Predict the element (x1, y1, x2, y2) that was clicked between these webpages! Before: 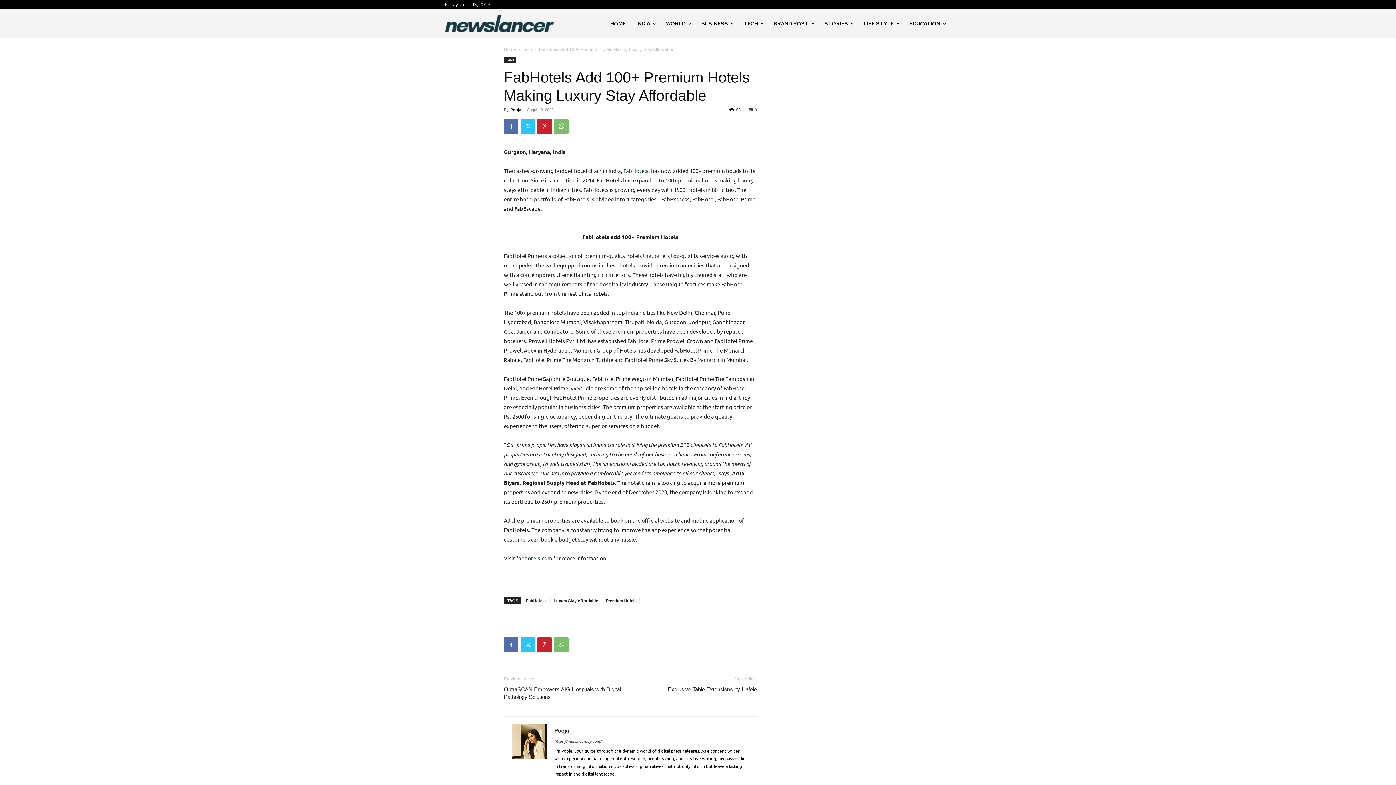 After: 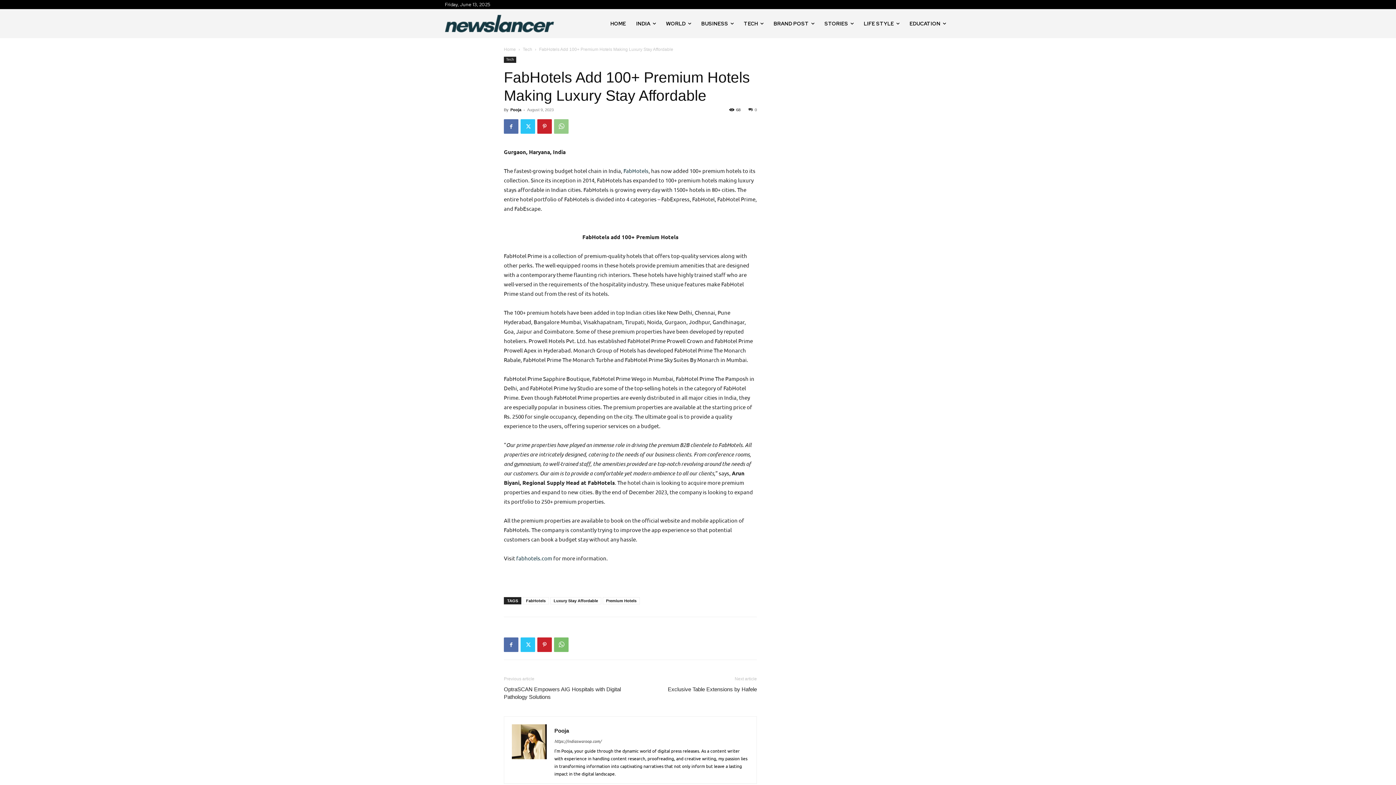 Action: bbox: (554, 119, 568, 133)